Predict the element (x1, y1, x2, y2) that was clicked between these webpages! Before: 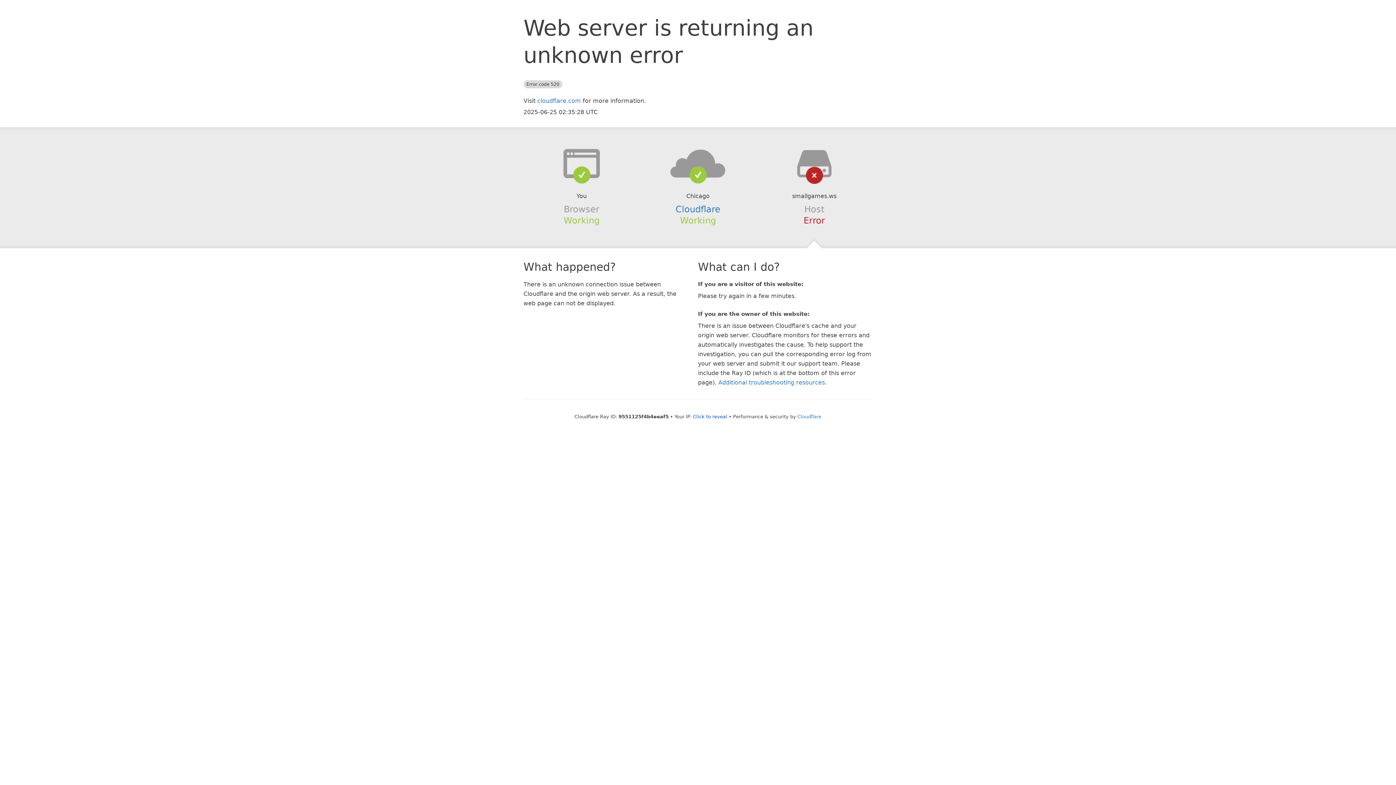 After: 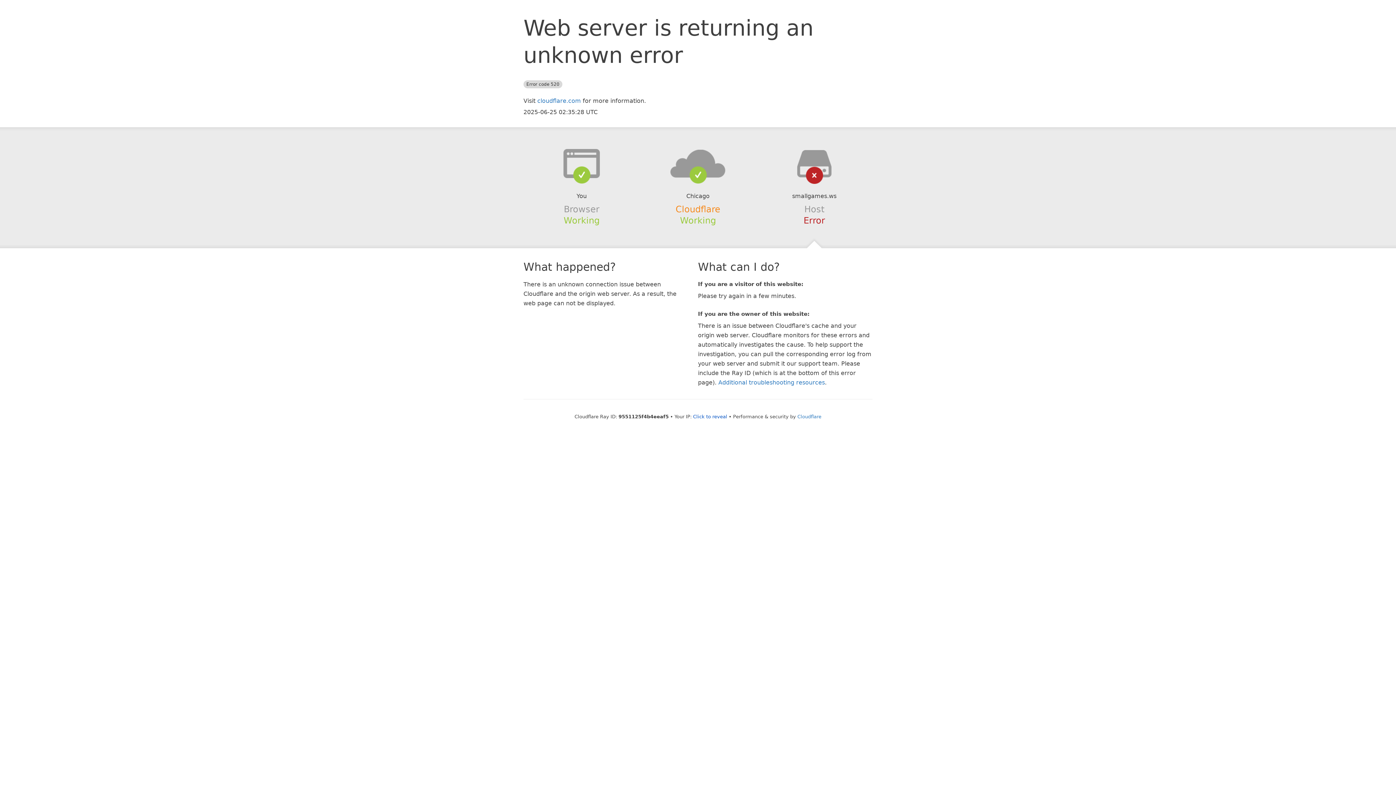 Action: bbox: (675, 204, 720, 214) label: Cloudflare